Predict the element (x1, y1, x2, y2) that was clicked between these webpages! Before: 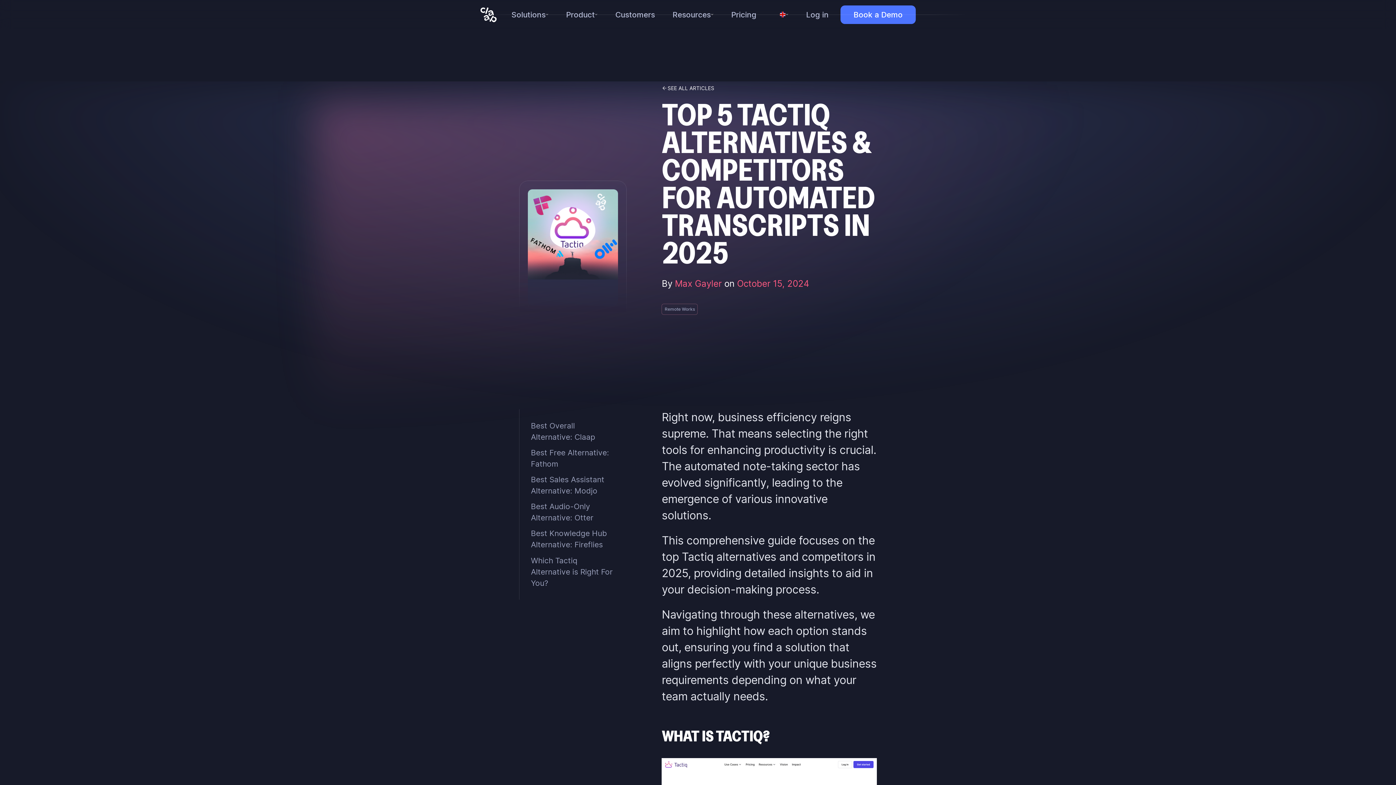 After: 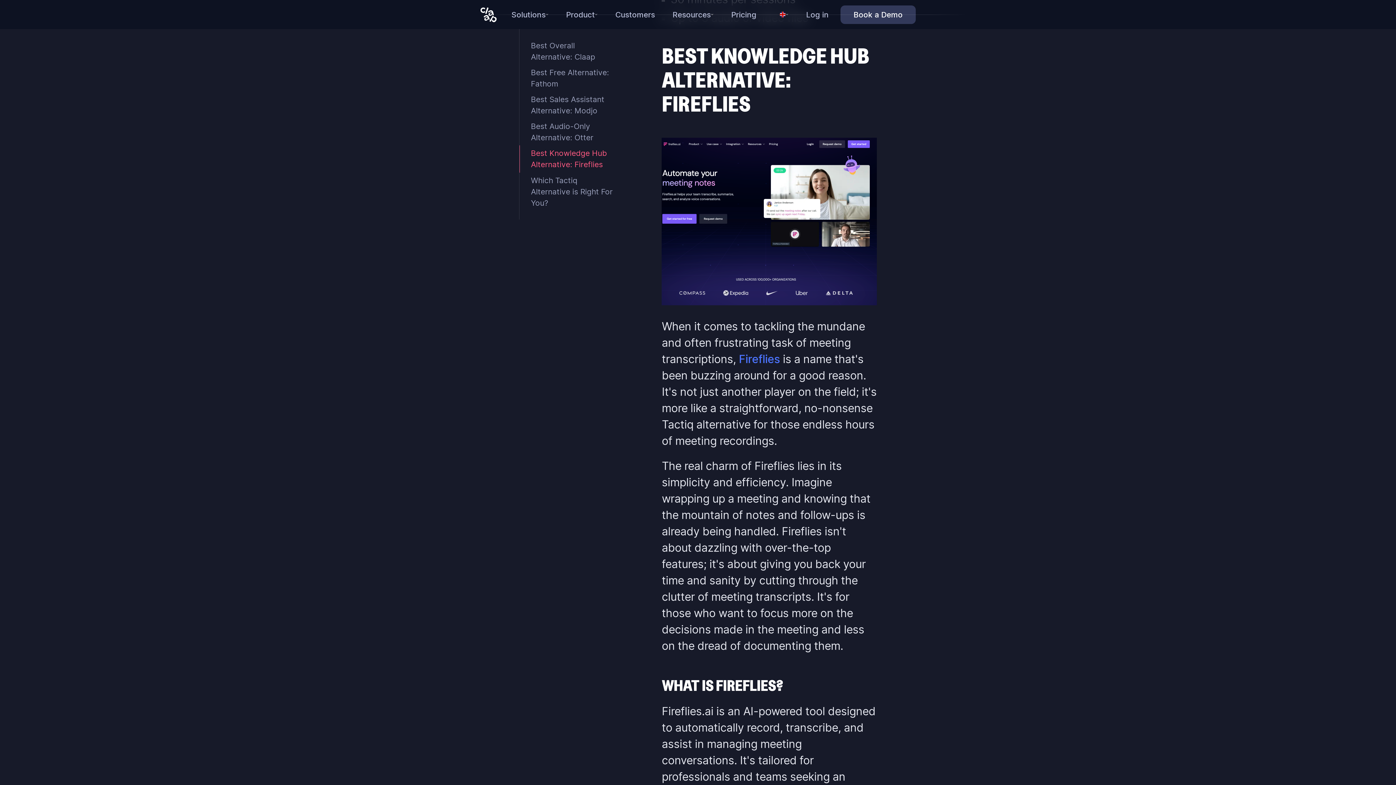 Action: bbox: (519, 525, 617, 552) label: Best Knowledge Hub Alternative: Fireflies